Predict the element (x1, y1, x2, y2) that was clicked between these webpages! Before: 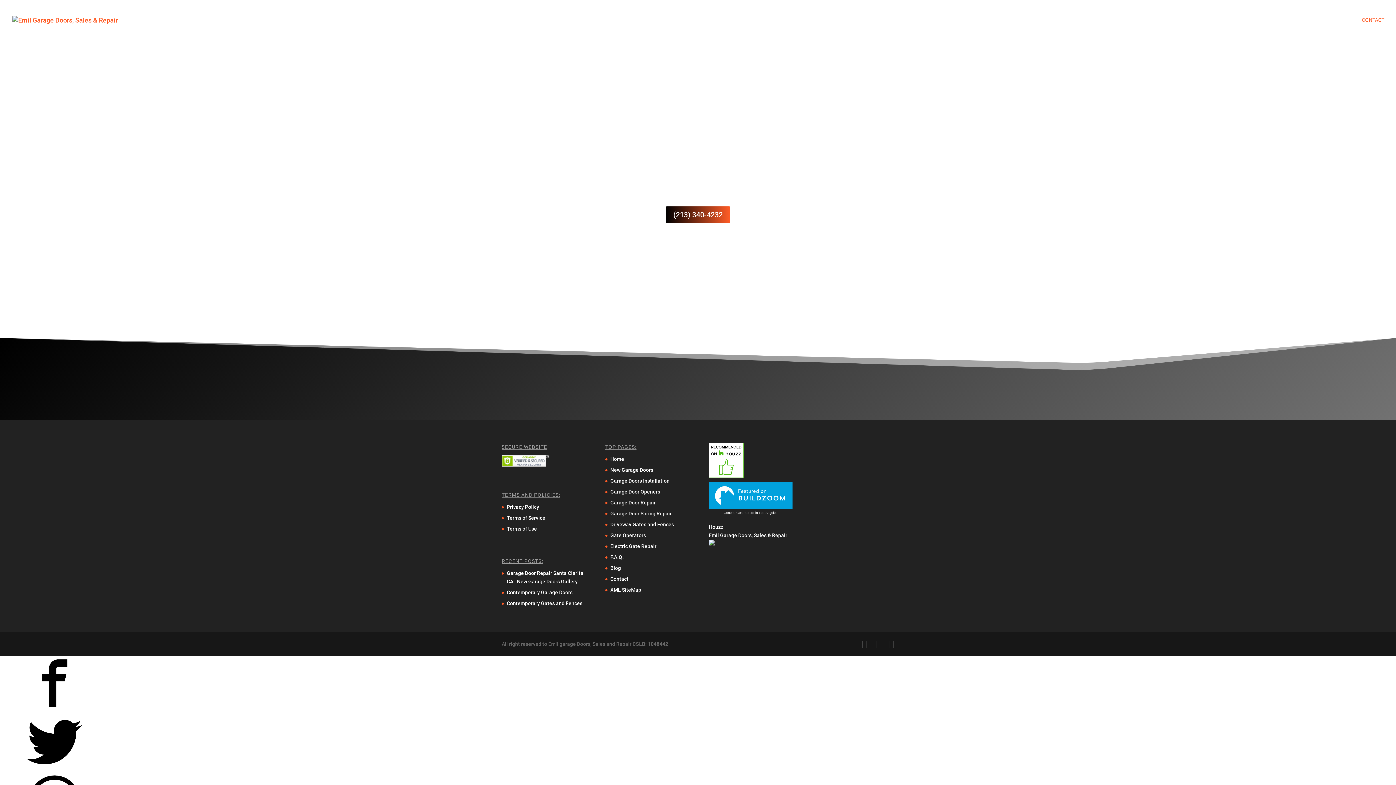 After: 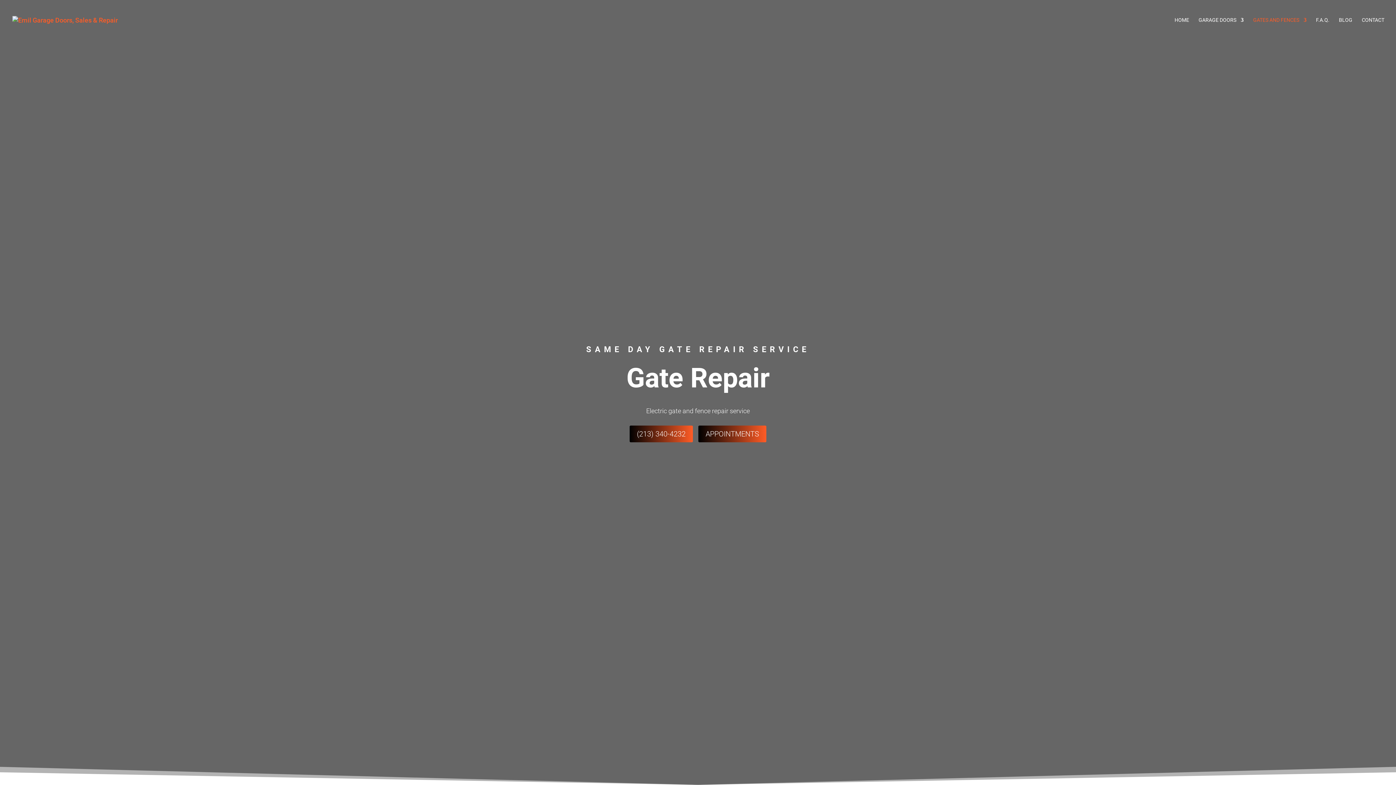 Action: bbox: (610, 543, 656, 549) label: Electric Gate Repair